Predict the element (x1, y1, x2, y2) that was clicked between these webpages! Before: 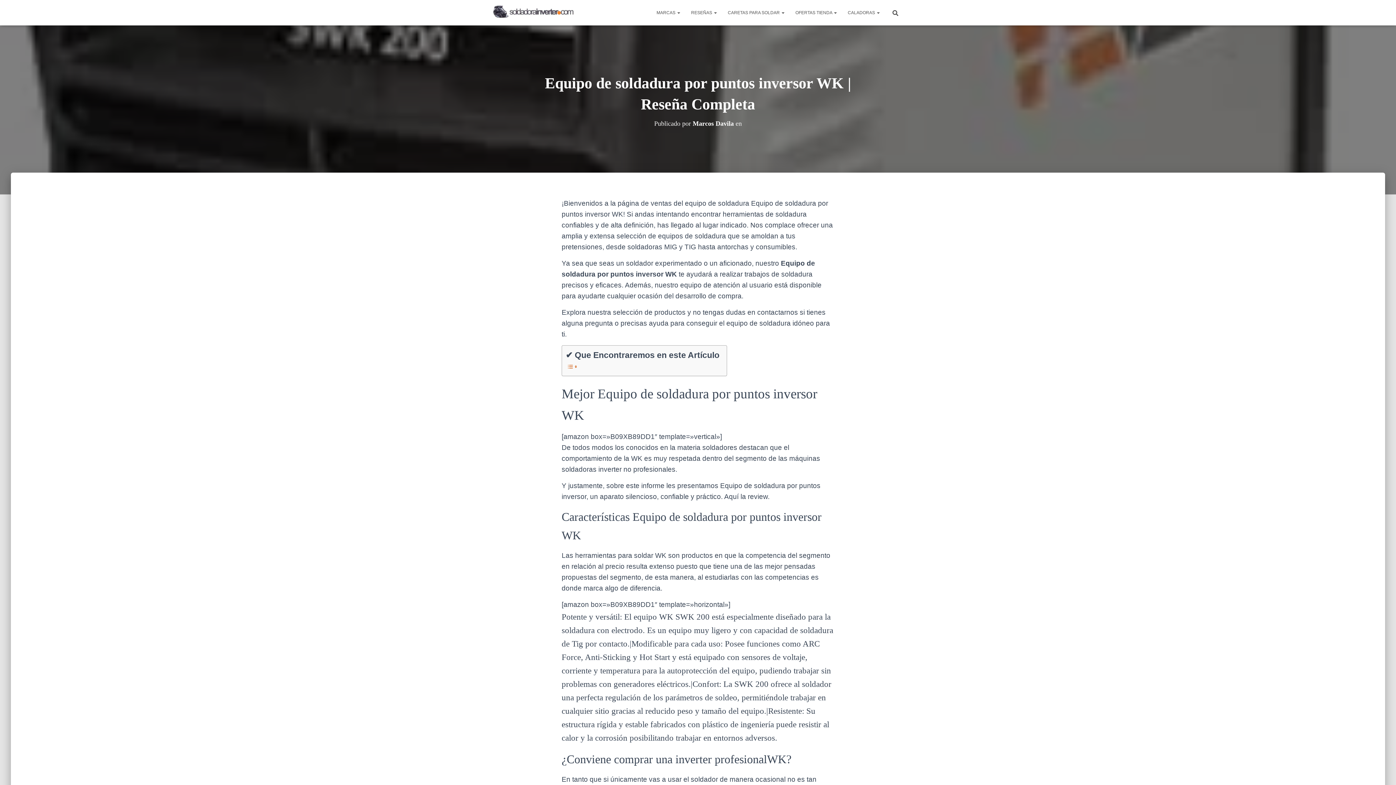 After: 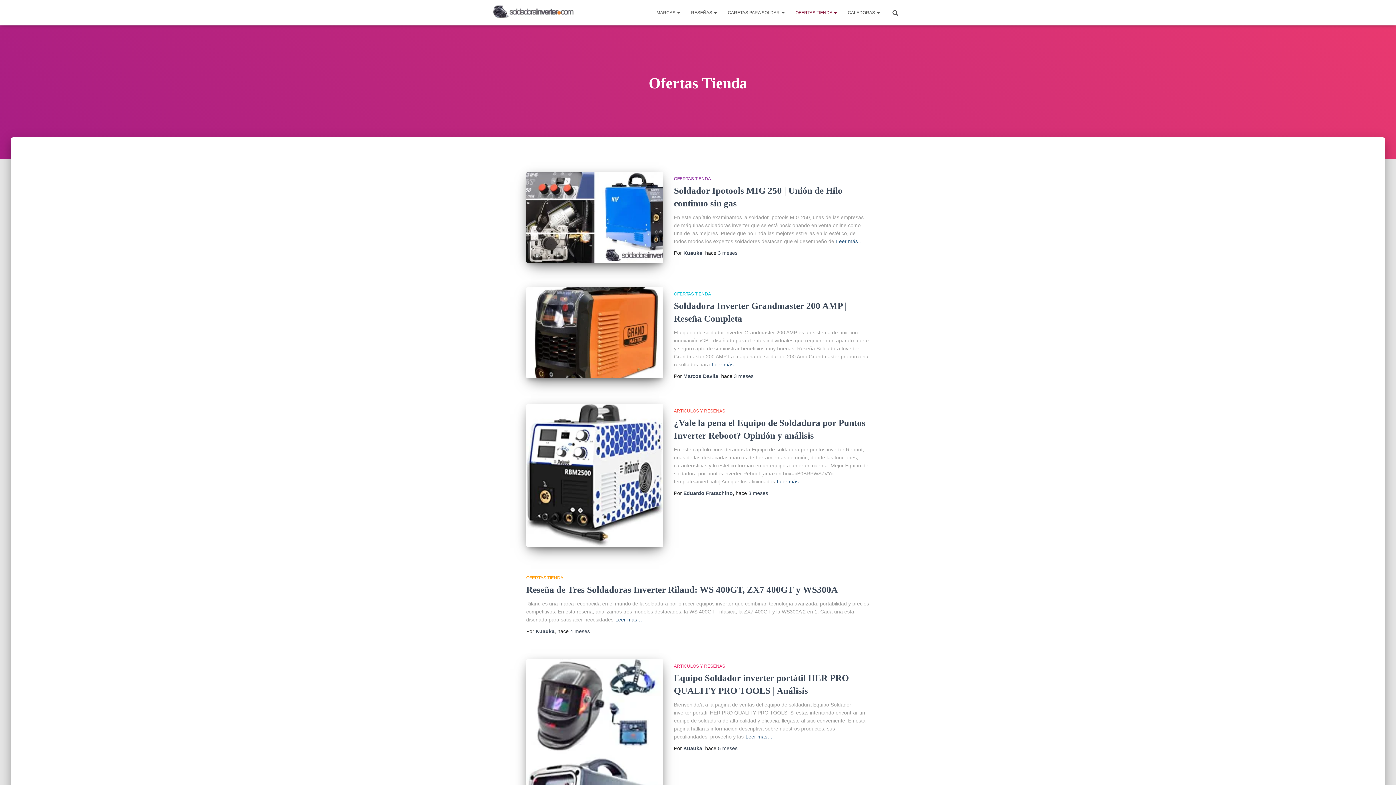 Action: bbox: (790, 3, 842, 21) label: OFERTAS TIENDA 